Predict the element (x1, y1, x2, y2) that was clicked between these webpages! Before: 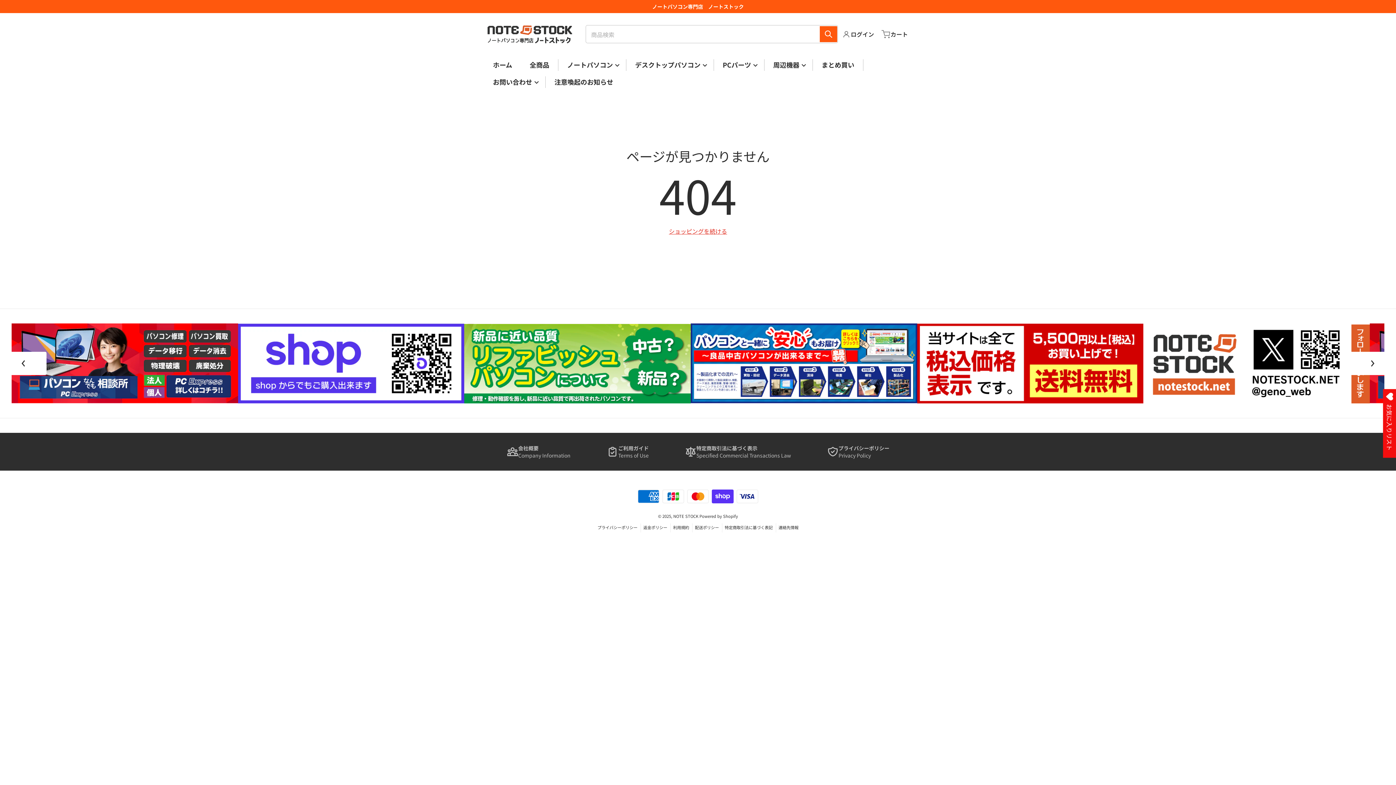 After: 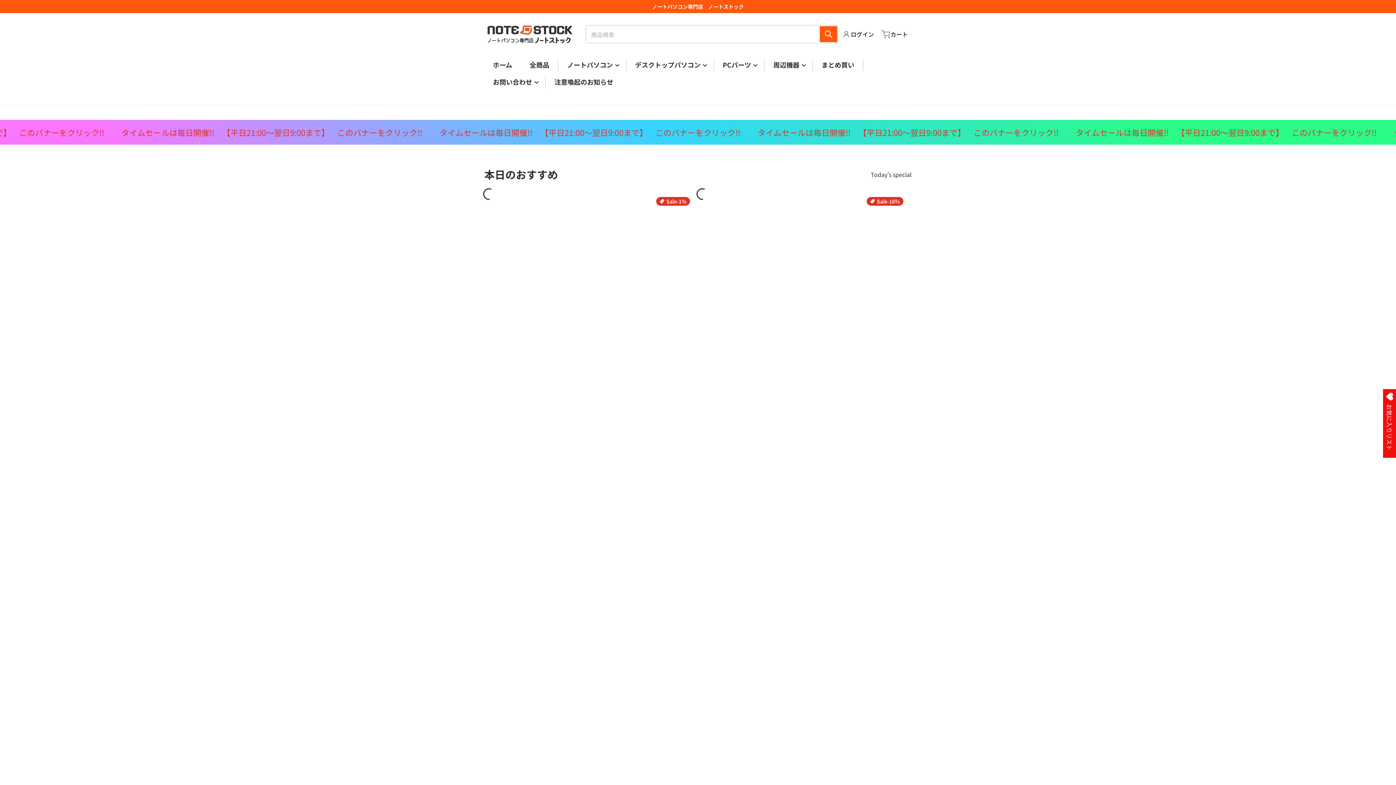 Action: label: ショッピングを続ける bbox: (669, 224, 727, 238)